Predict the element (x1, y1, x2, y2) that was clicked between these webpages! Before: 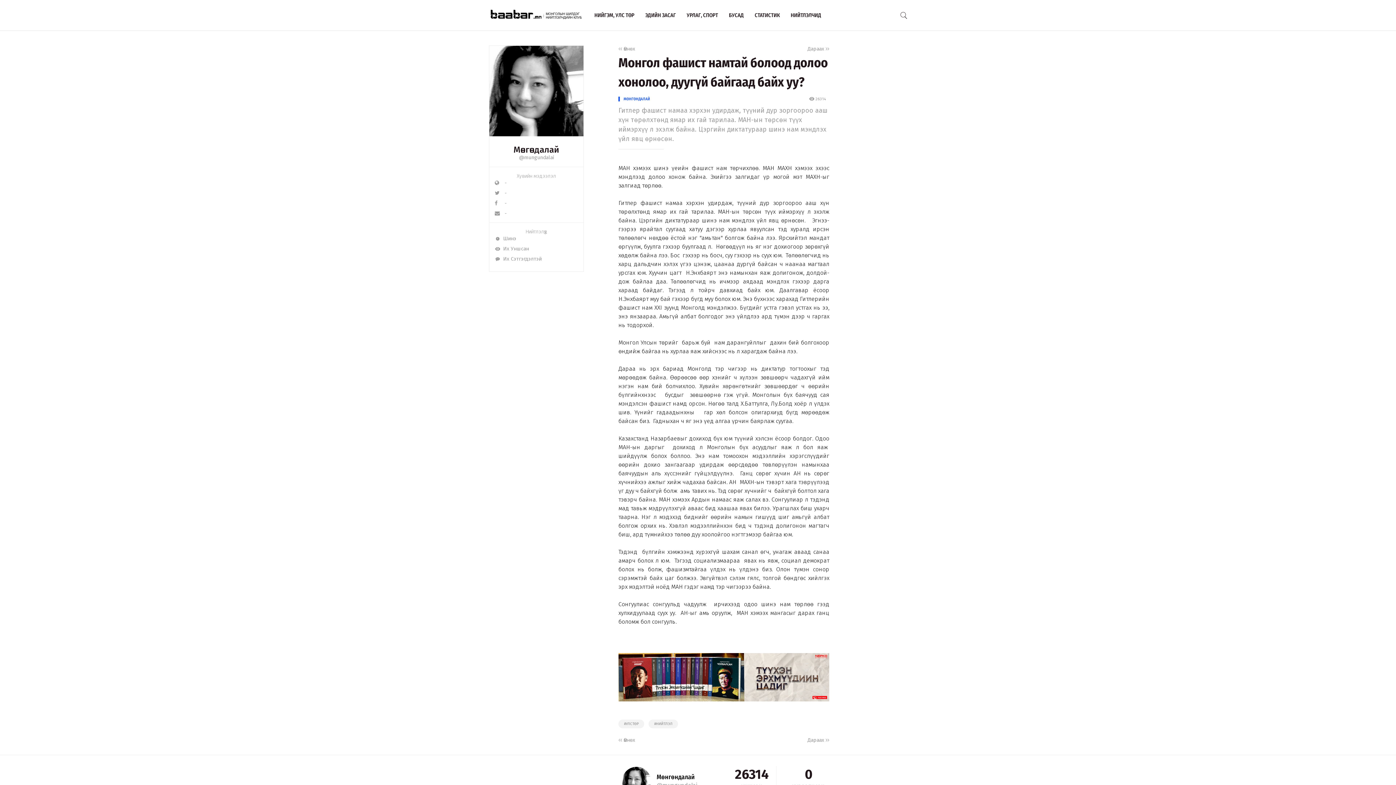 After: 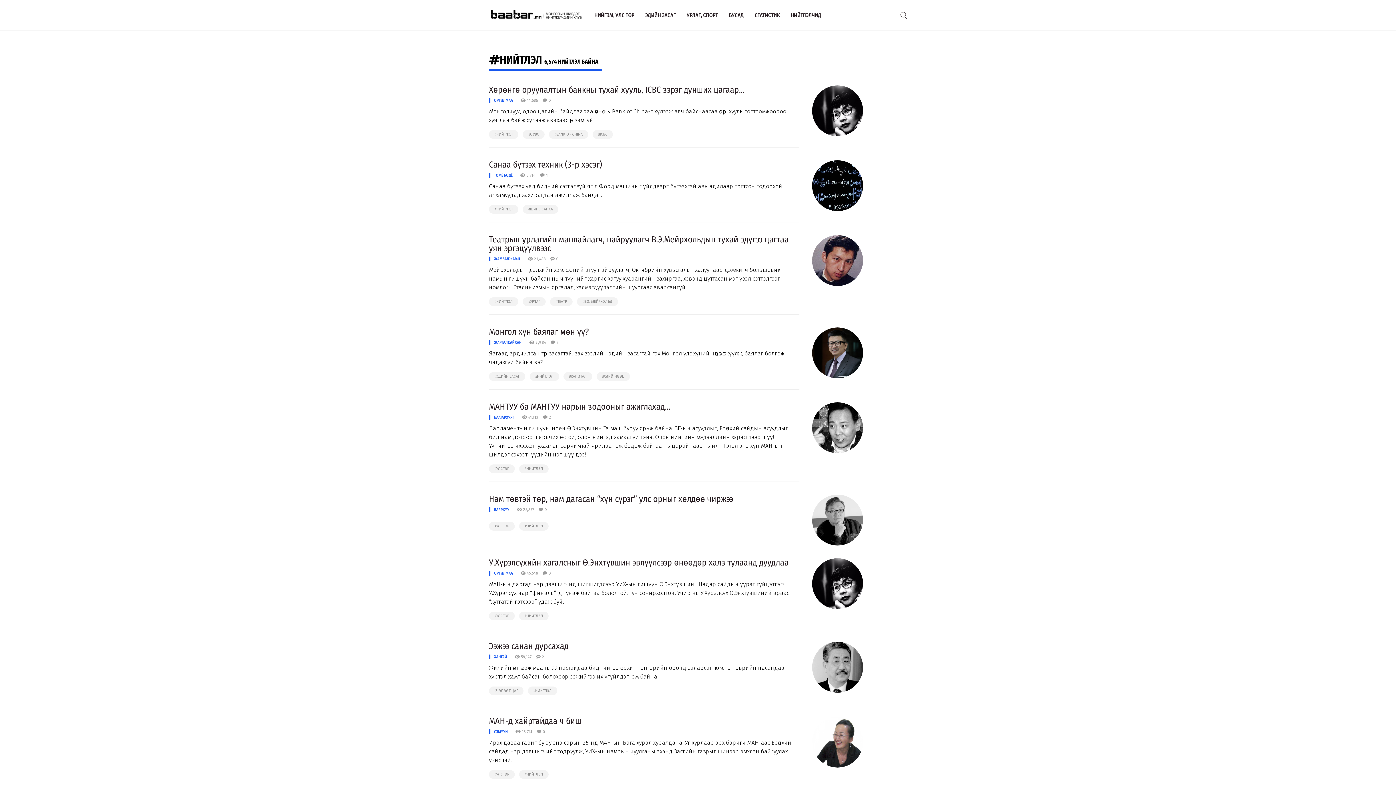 Action: bbox: (648, 719, 678, 728) label: #НИЙТЛЭЛ